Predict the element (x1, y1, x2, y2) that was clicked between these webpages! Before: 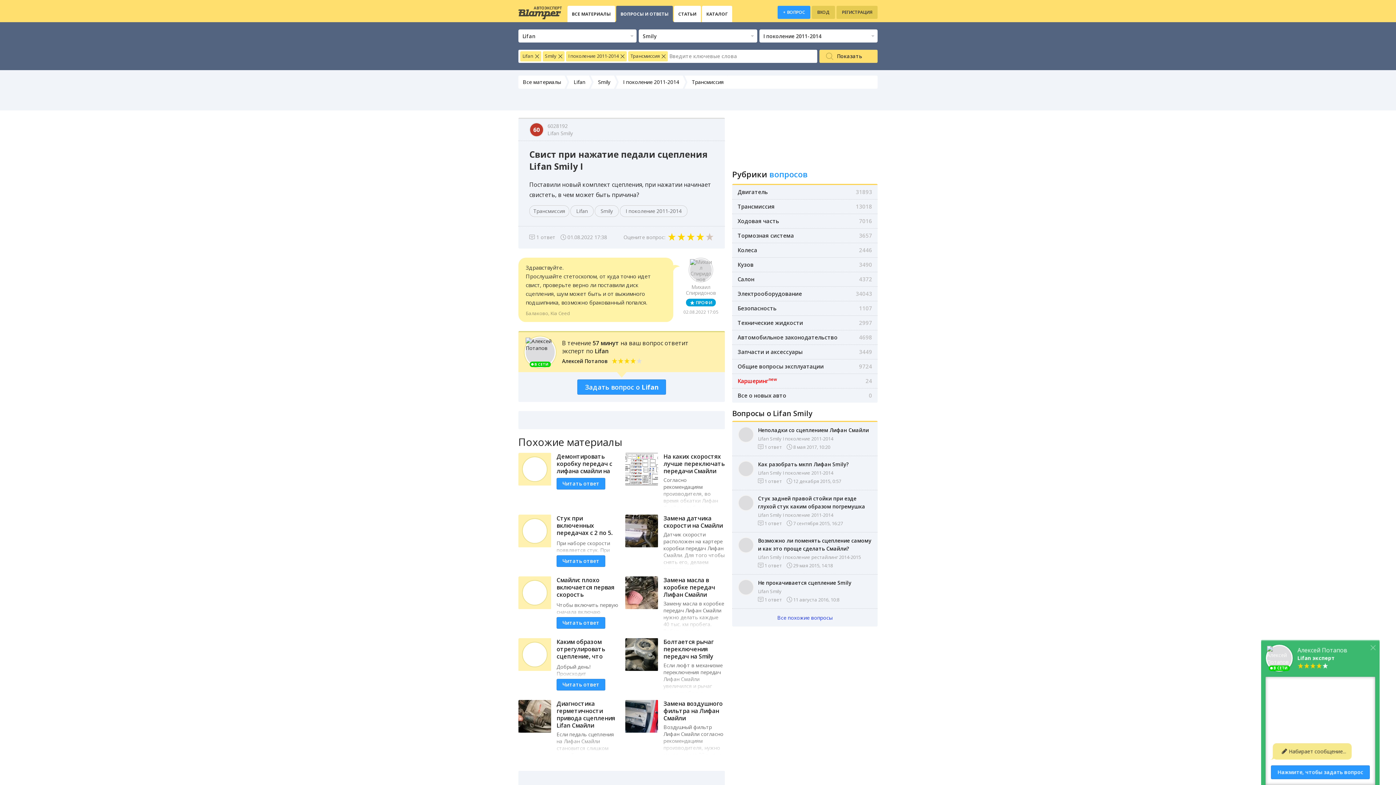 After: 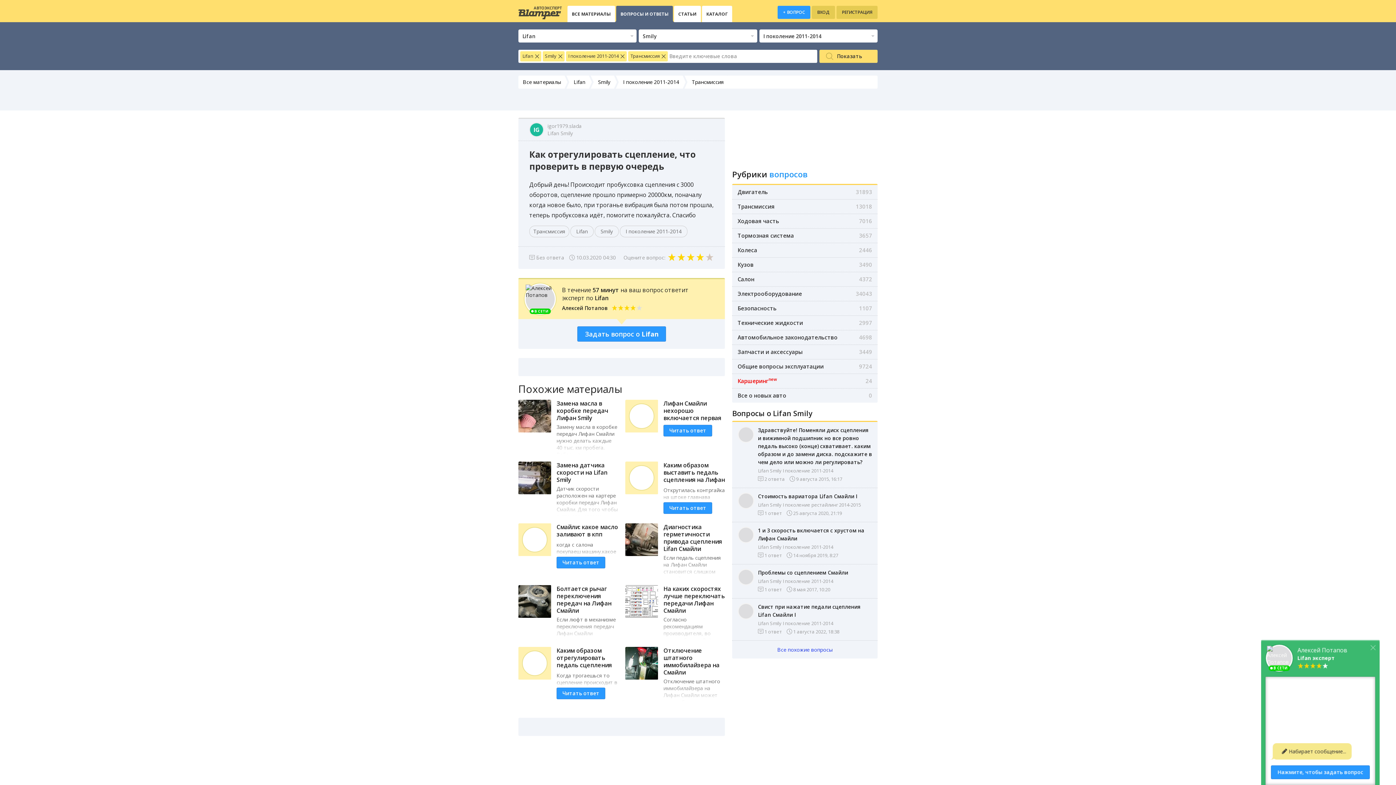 Action: bbox: (556, 679, 605, 690) label: Читать ответ